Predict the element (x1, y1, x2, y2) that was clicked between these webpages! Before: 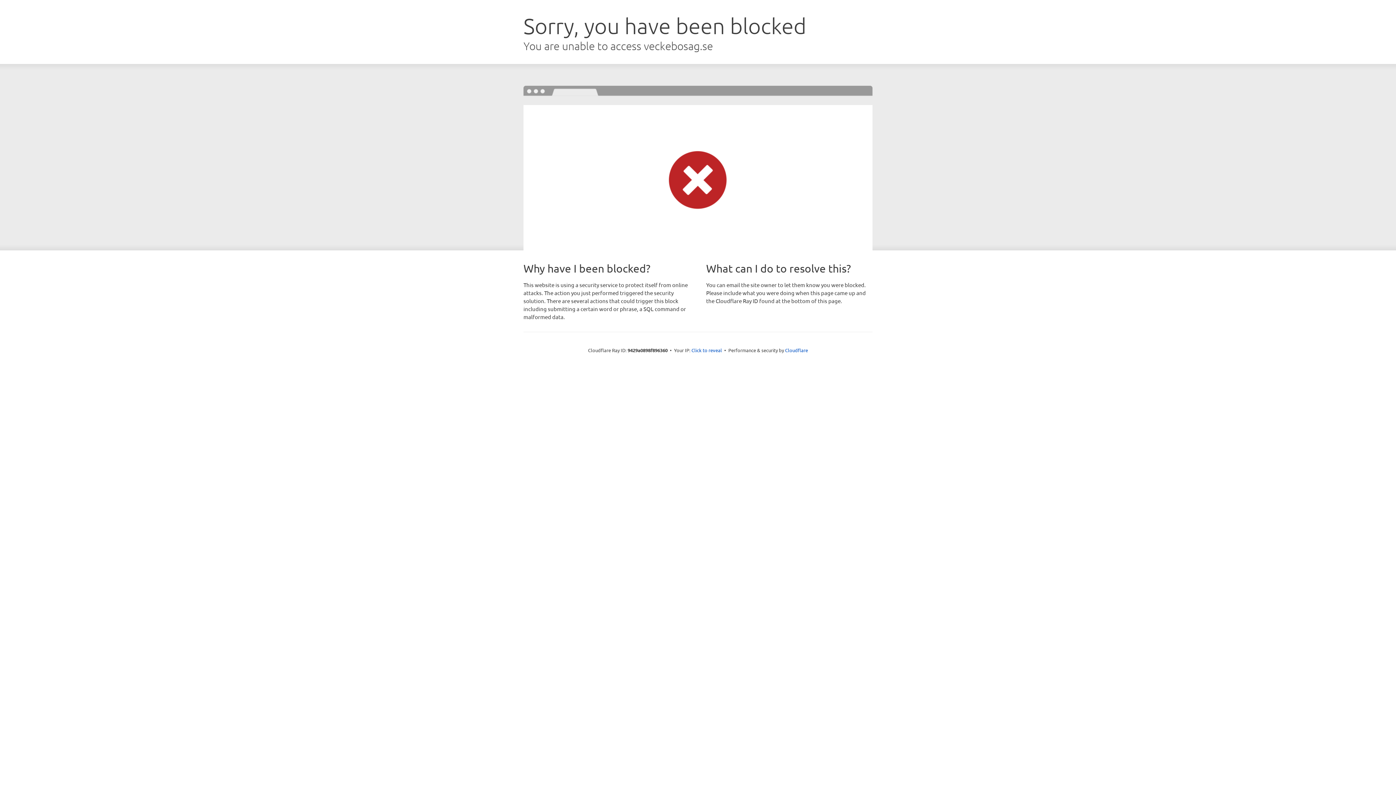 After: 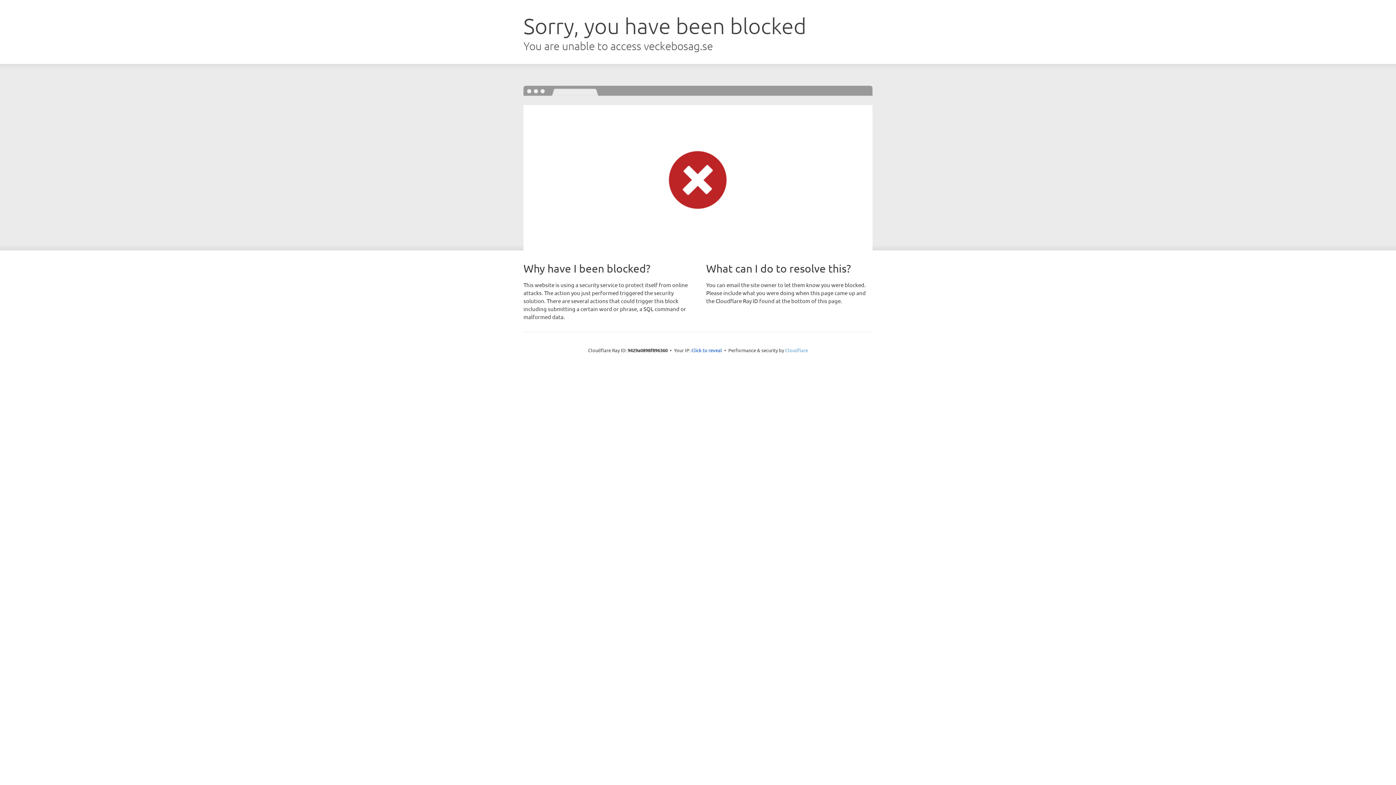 Action: label: Cloudflare bbox: (785, 347, 808, 353)